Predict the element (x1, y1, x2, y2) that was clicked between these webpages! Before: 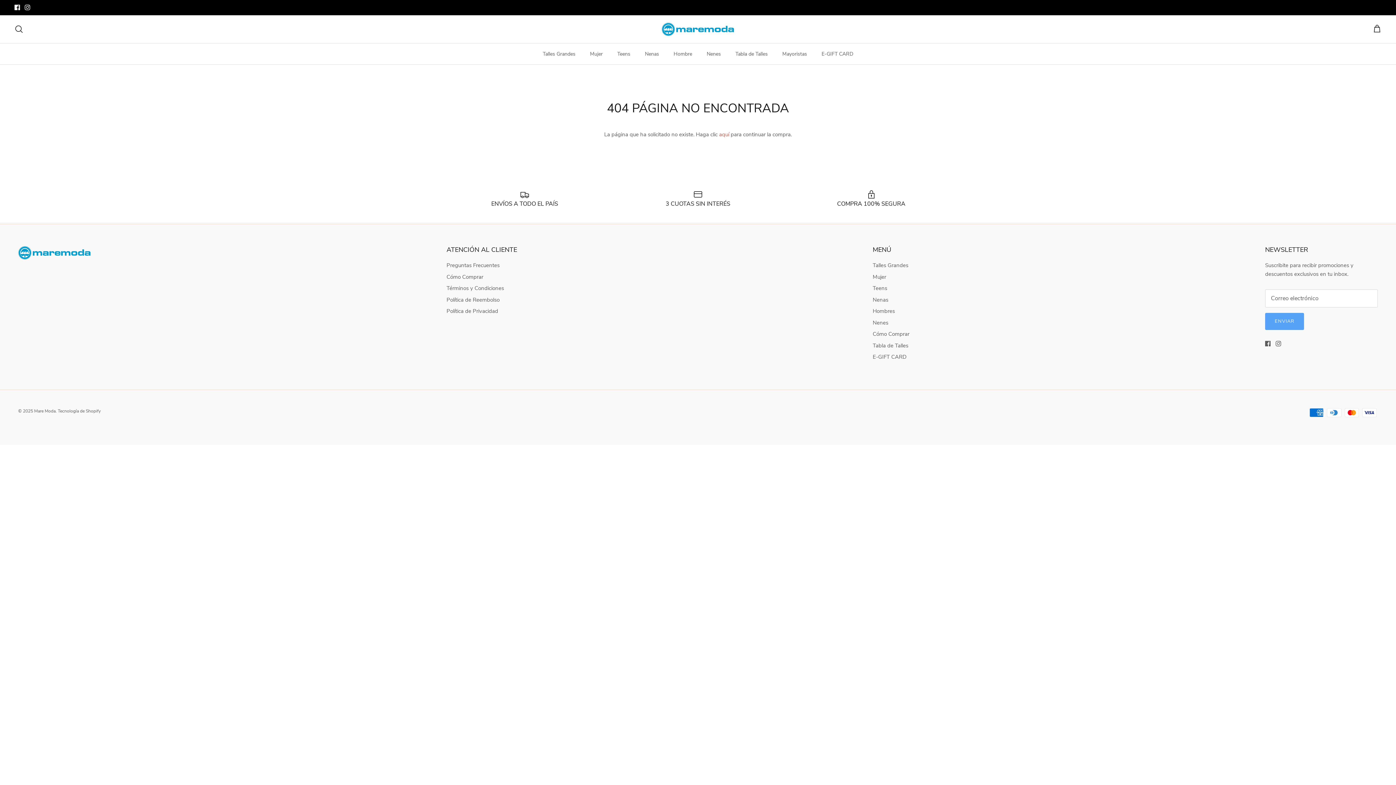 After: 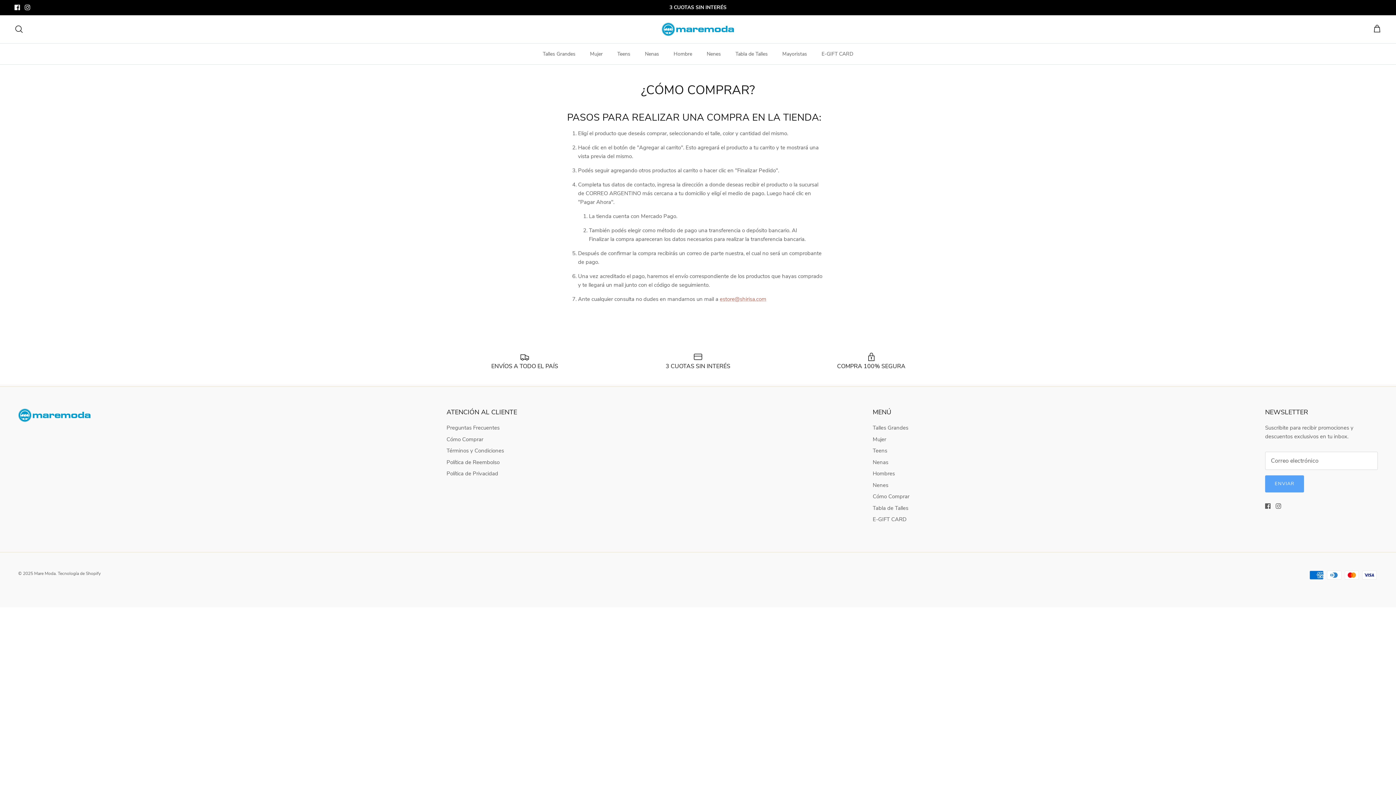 Action: label: Cómo Comprar bbox: (446, 273, 483, 280)